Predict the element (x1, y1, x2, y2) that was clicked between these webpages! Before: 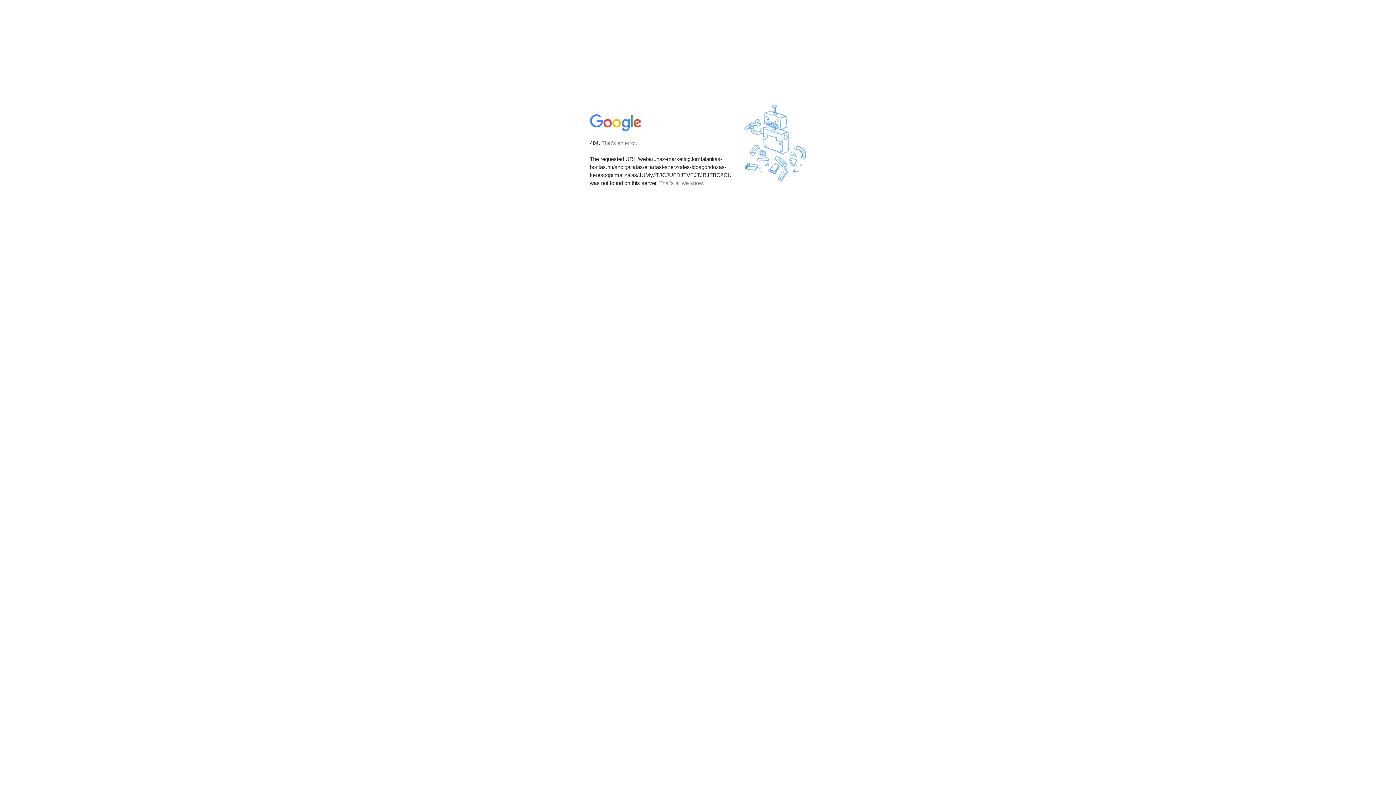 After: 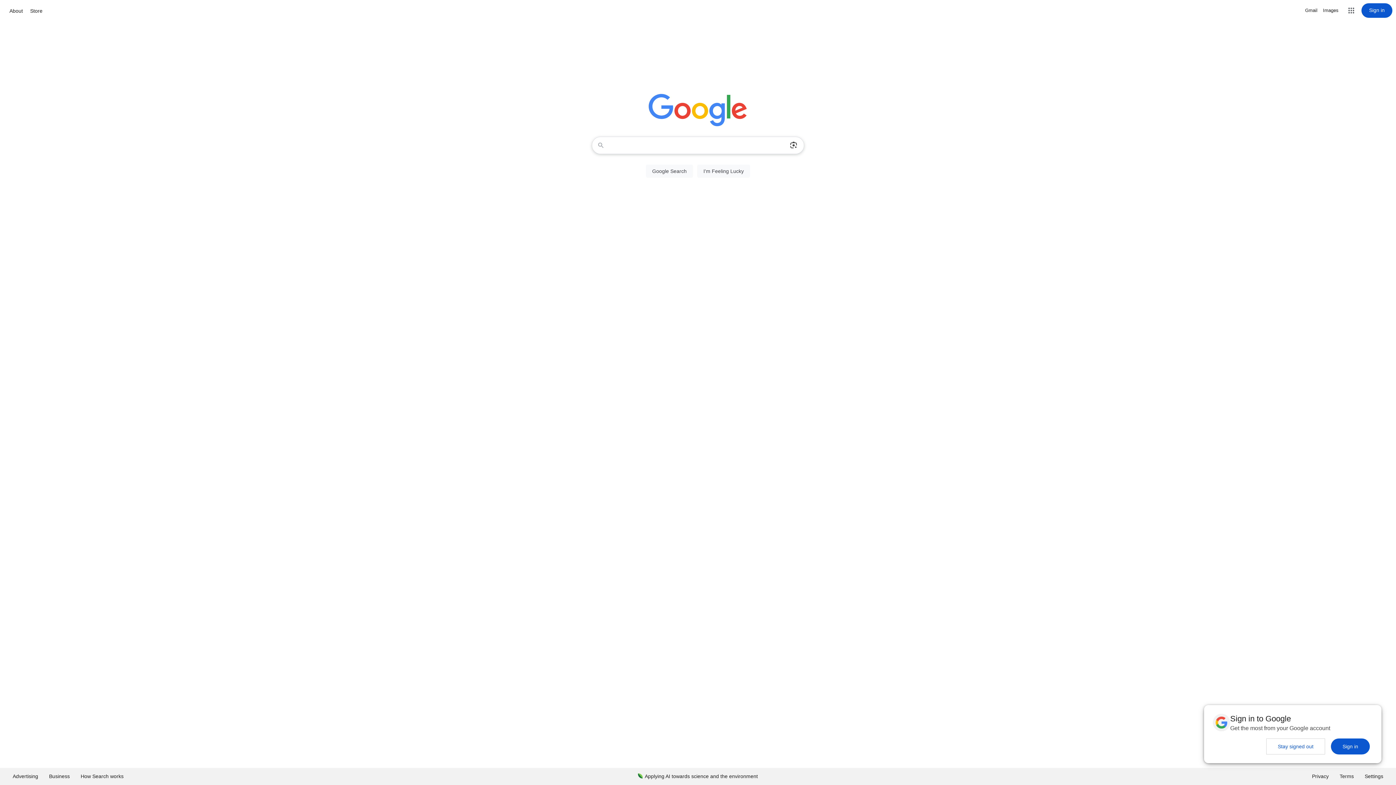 Action: bbox: (590, 127, 642, 134)